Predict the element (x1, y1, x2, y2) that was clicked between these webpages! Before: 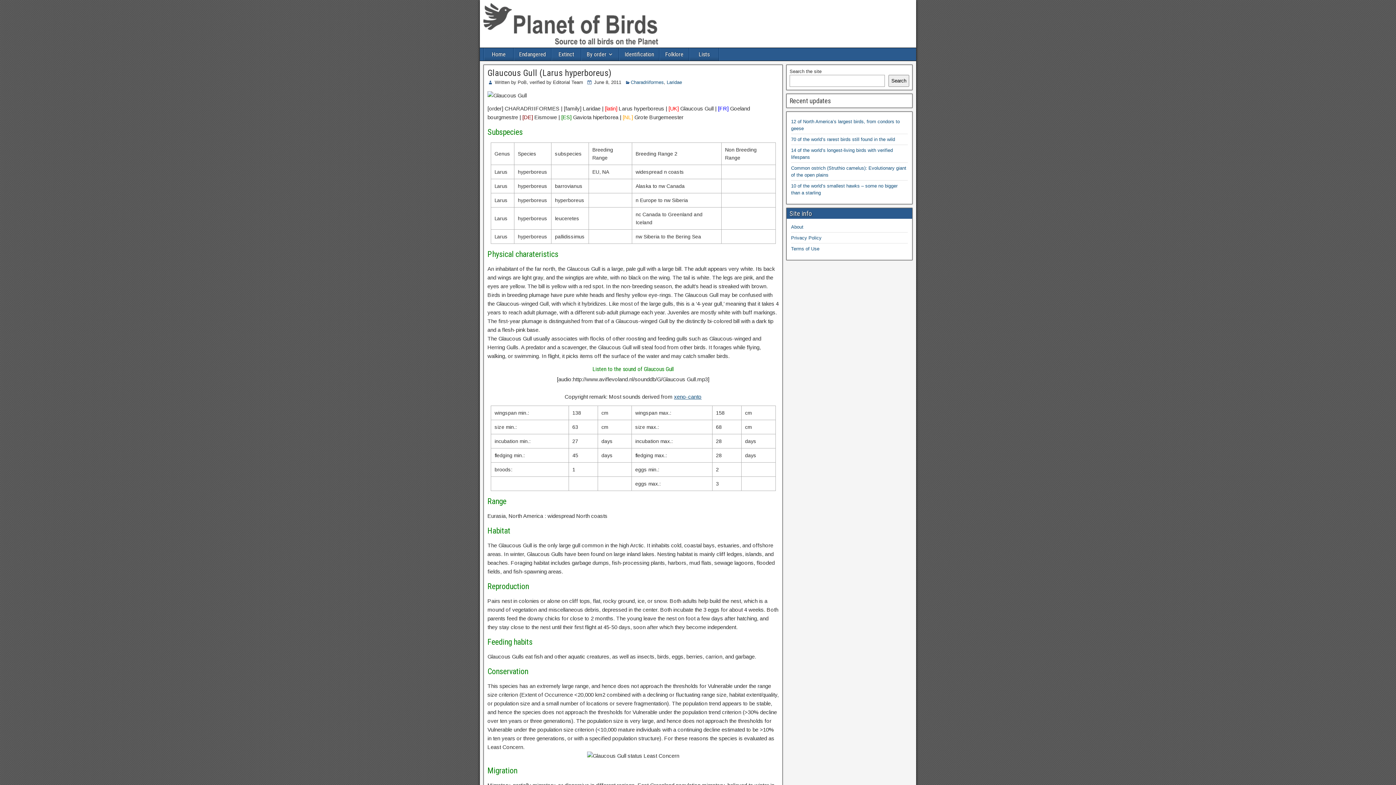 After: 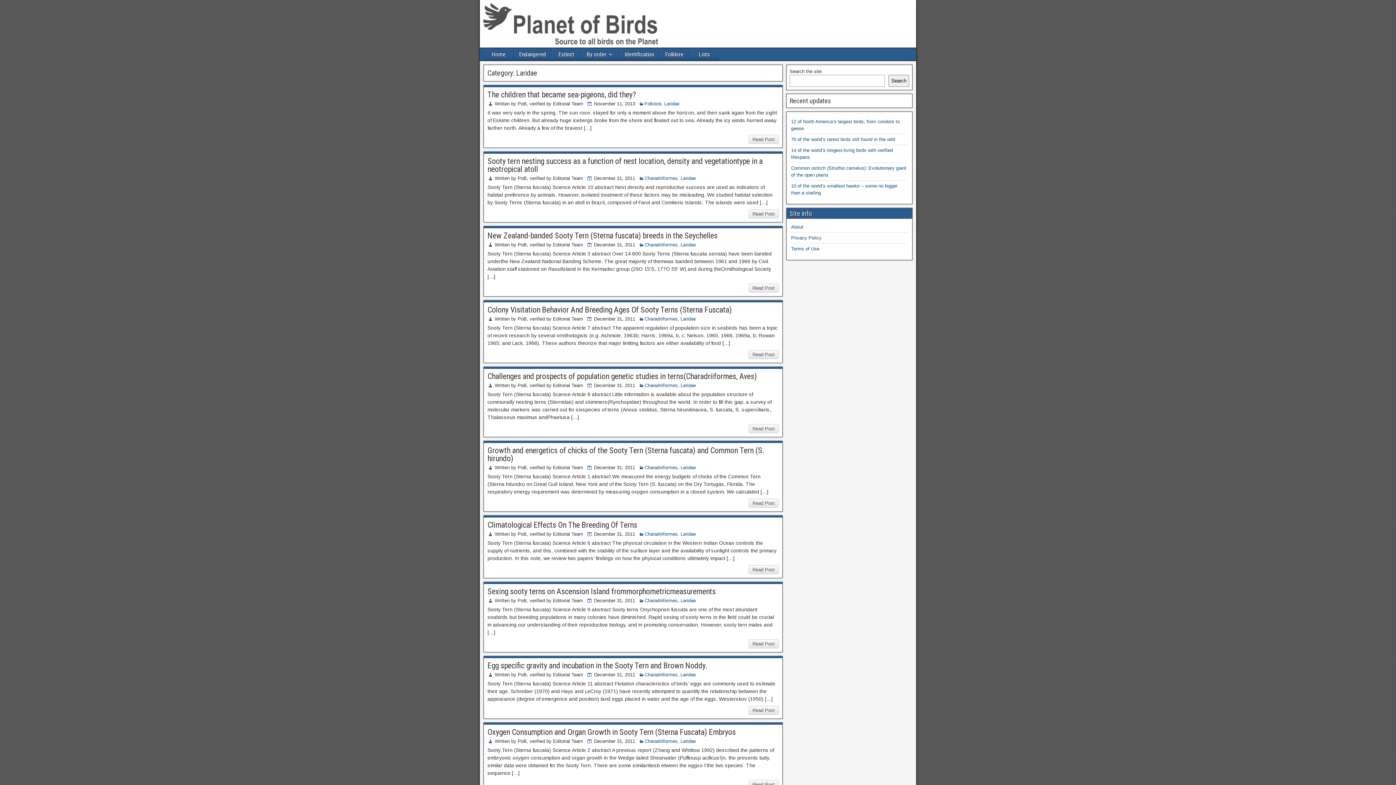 Action: label: Laridae bbox: (666, 79, 682, 85)